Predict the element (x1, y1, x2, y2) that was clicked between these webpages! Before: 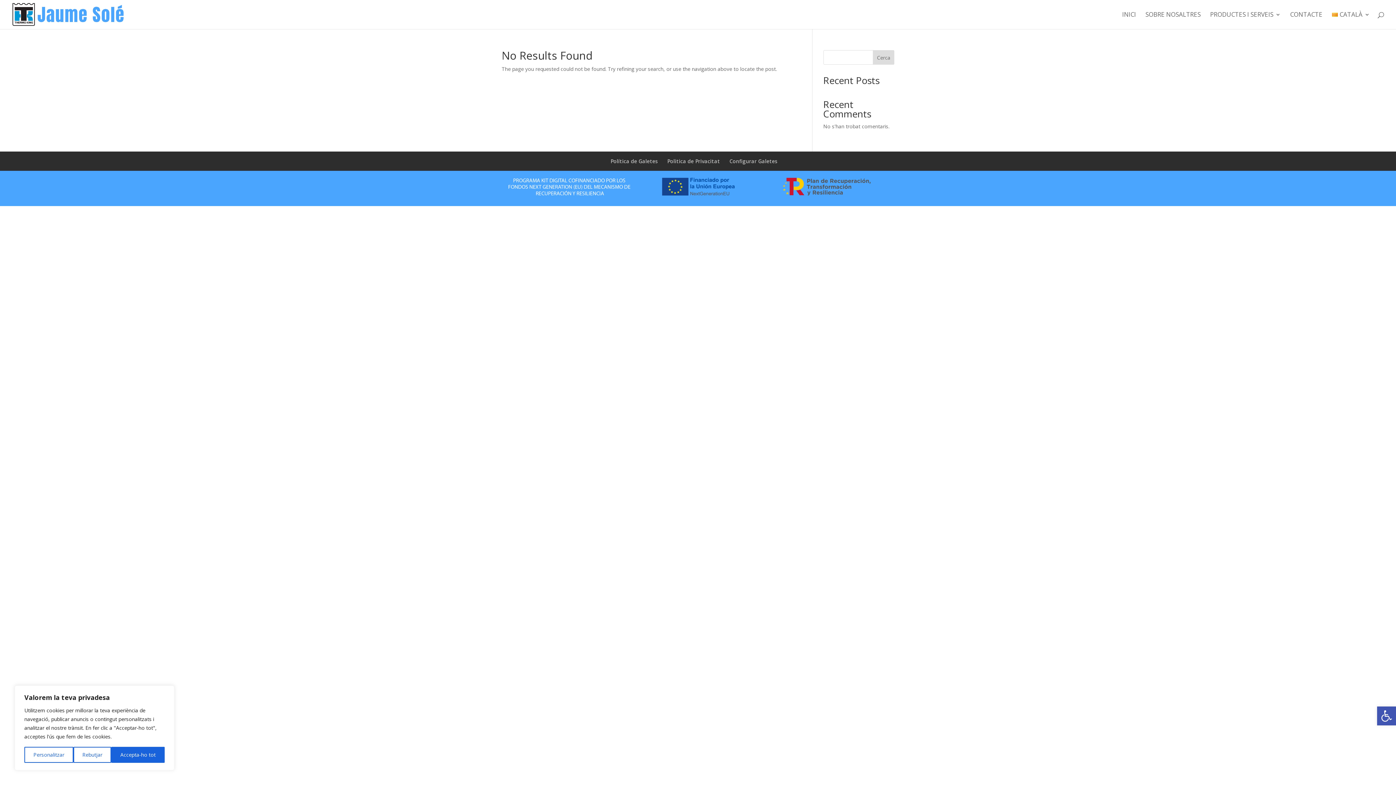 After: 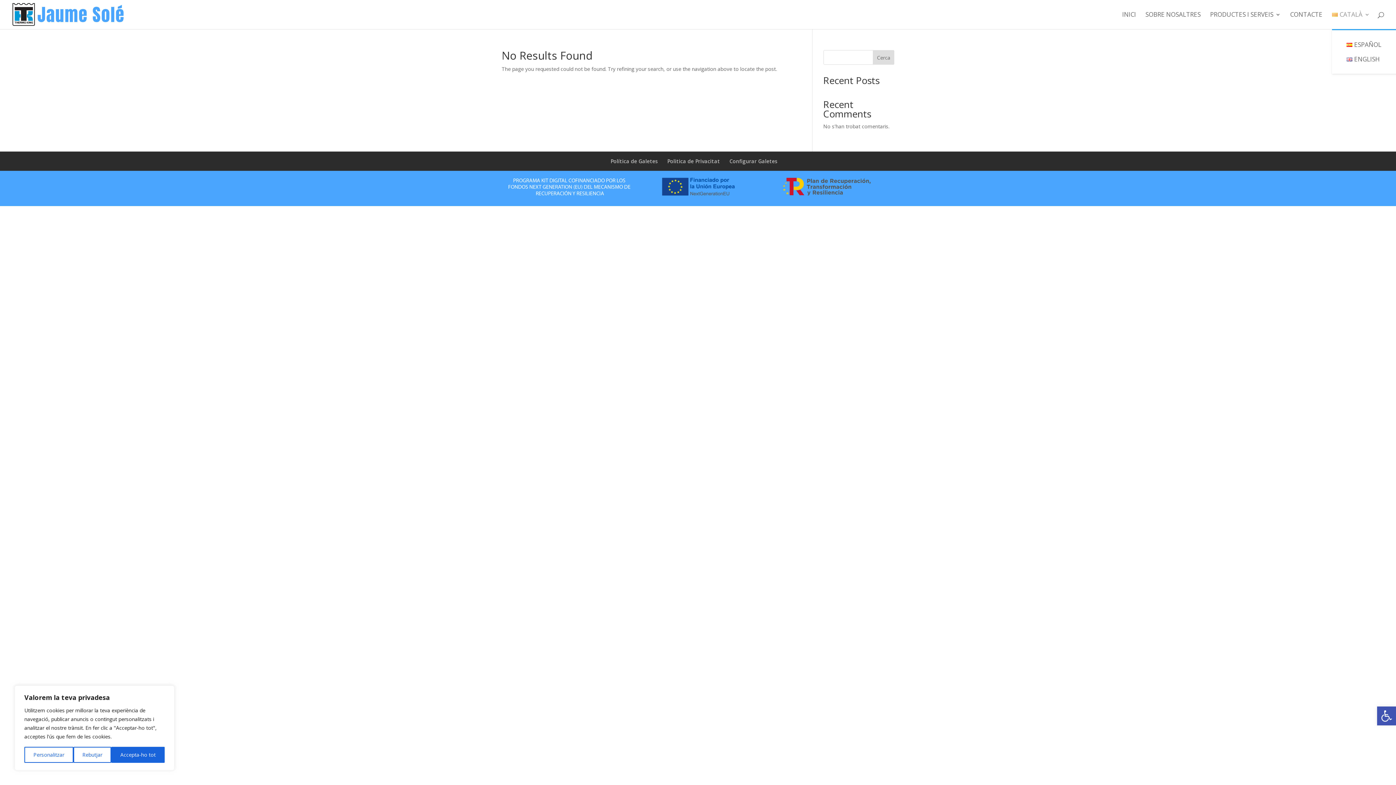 Action: bbox: (1332, 12, 1370, 29) label: CATALÀ